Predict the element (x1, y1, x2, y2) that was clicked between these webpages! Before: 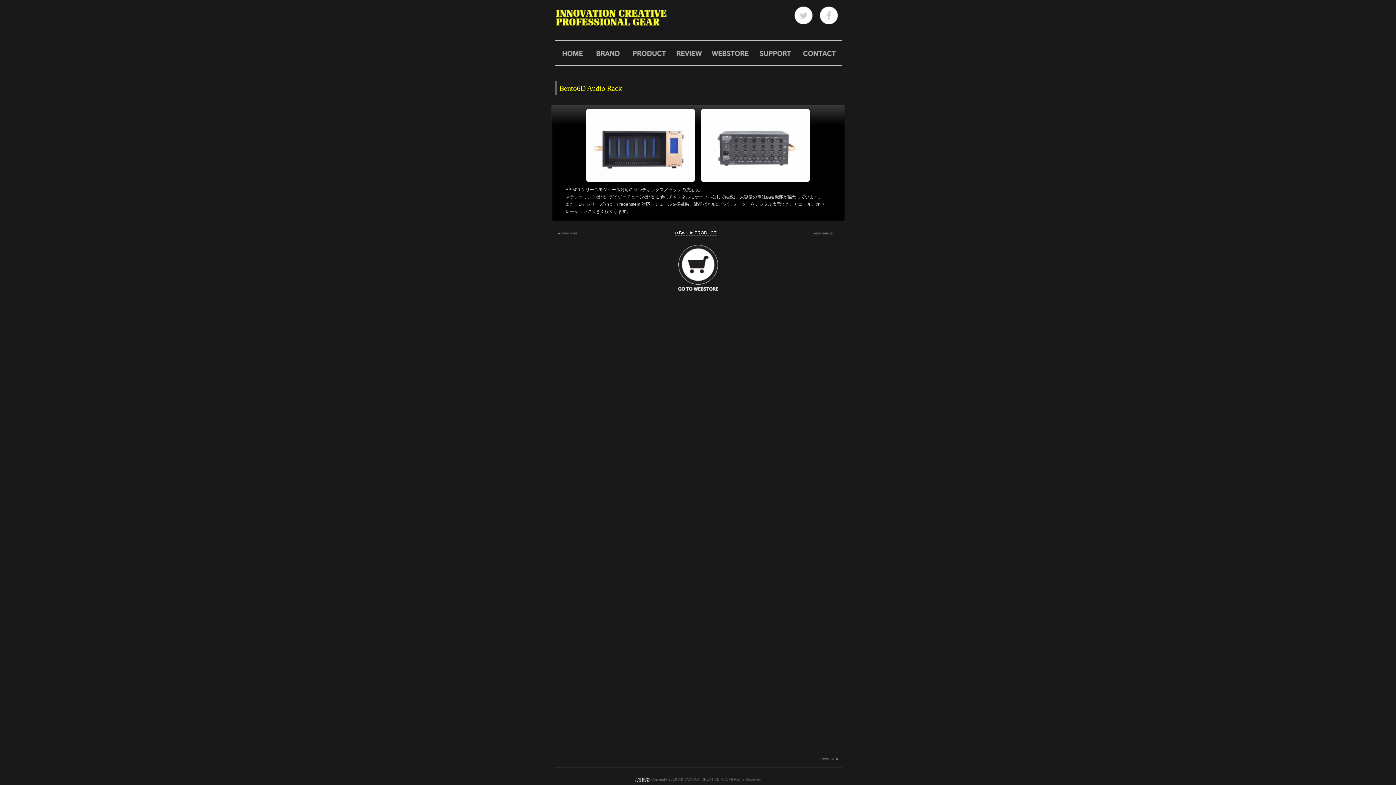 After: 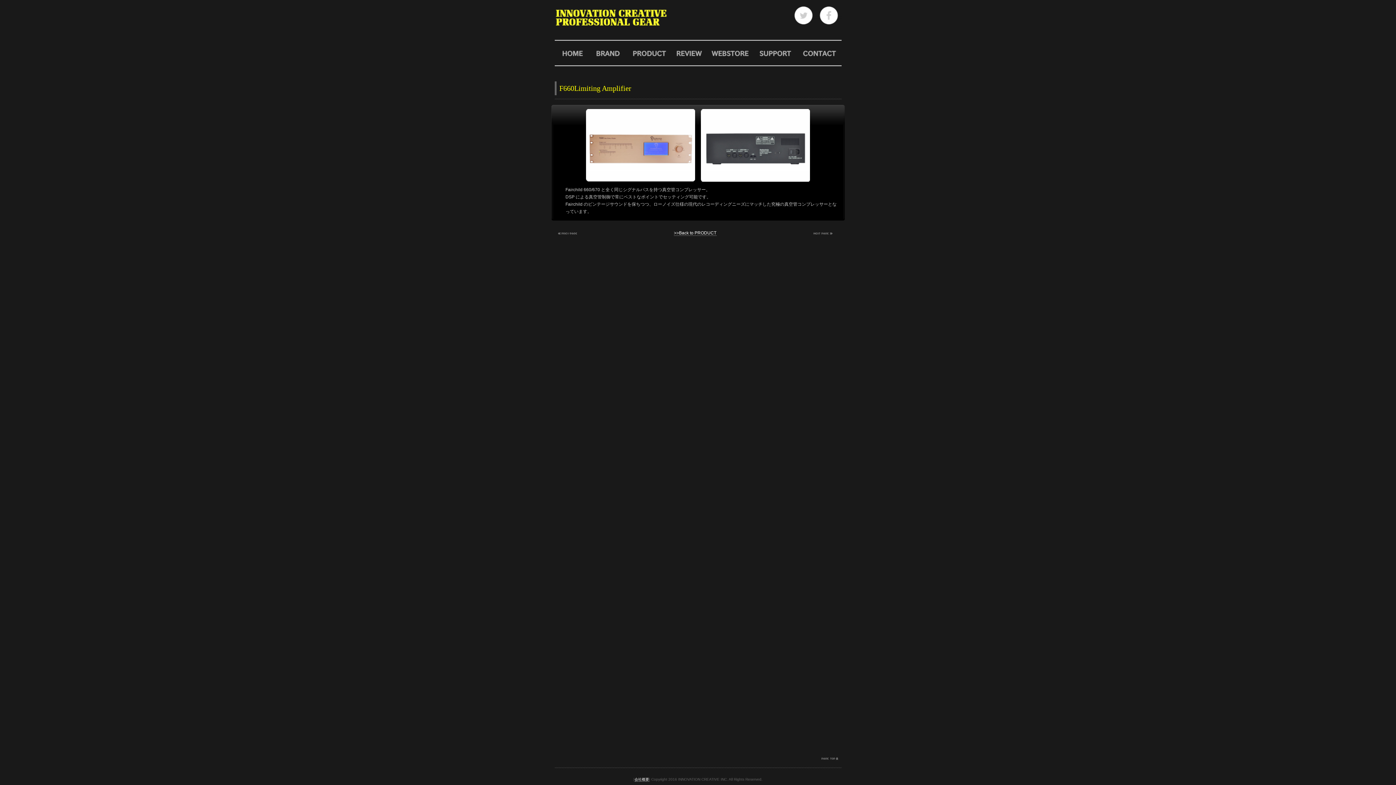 Action: bbox: (810, 232, 835, 237)